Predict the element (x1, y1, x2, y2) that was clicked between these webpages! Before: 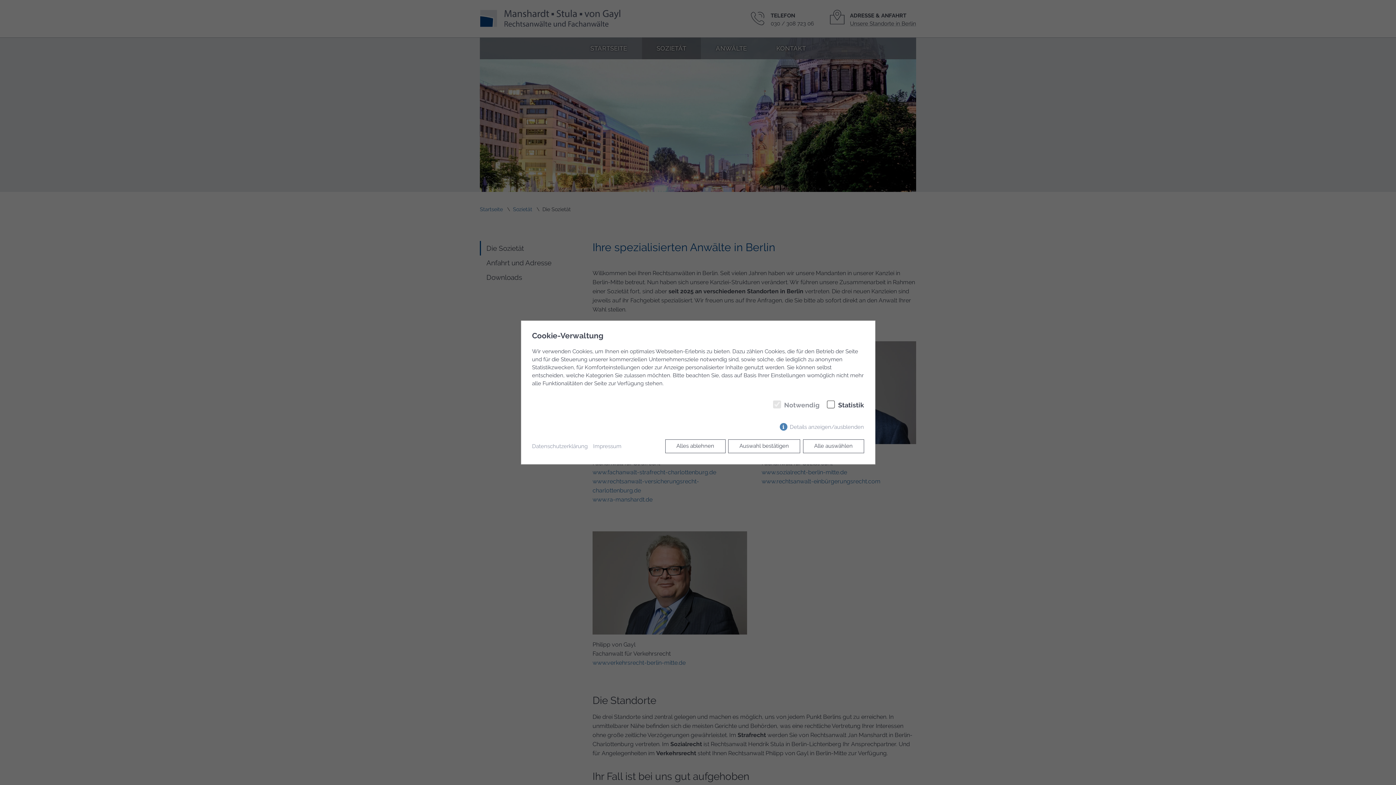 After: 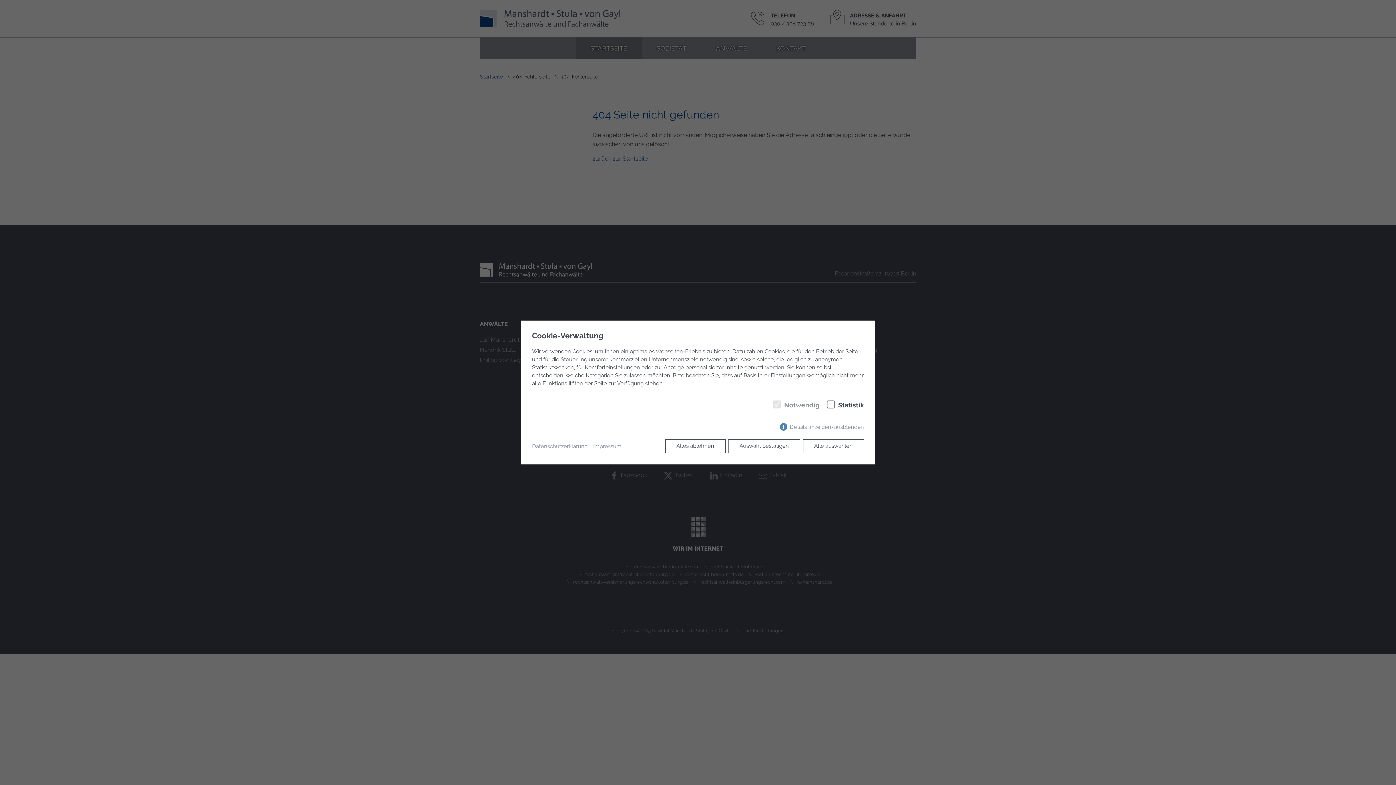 Action: bbox: (593, 442, 621, 450) label: Impressum